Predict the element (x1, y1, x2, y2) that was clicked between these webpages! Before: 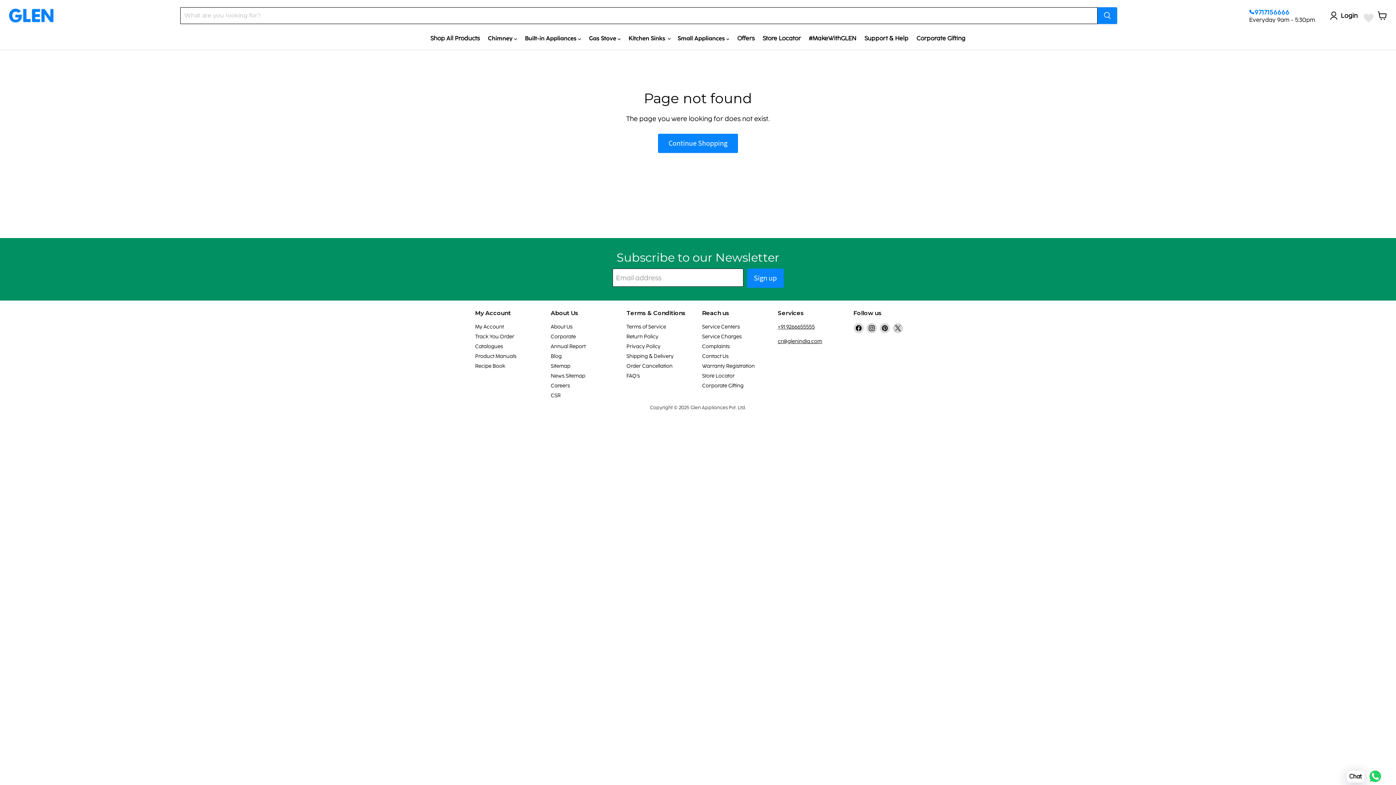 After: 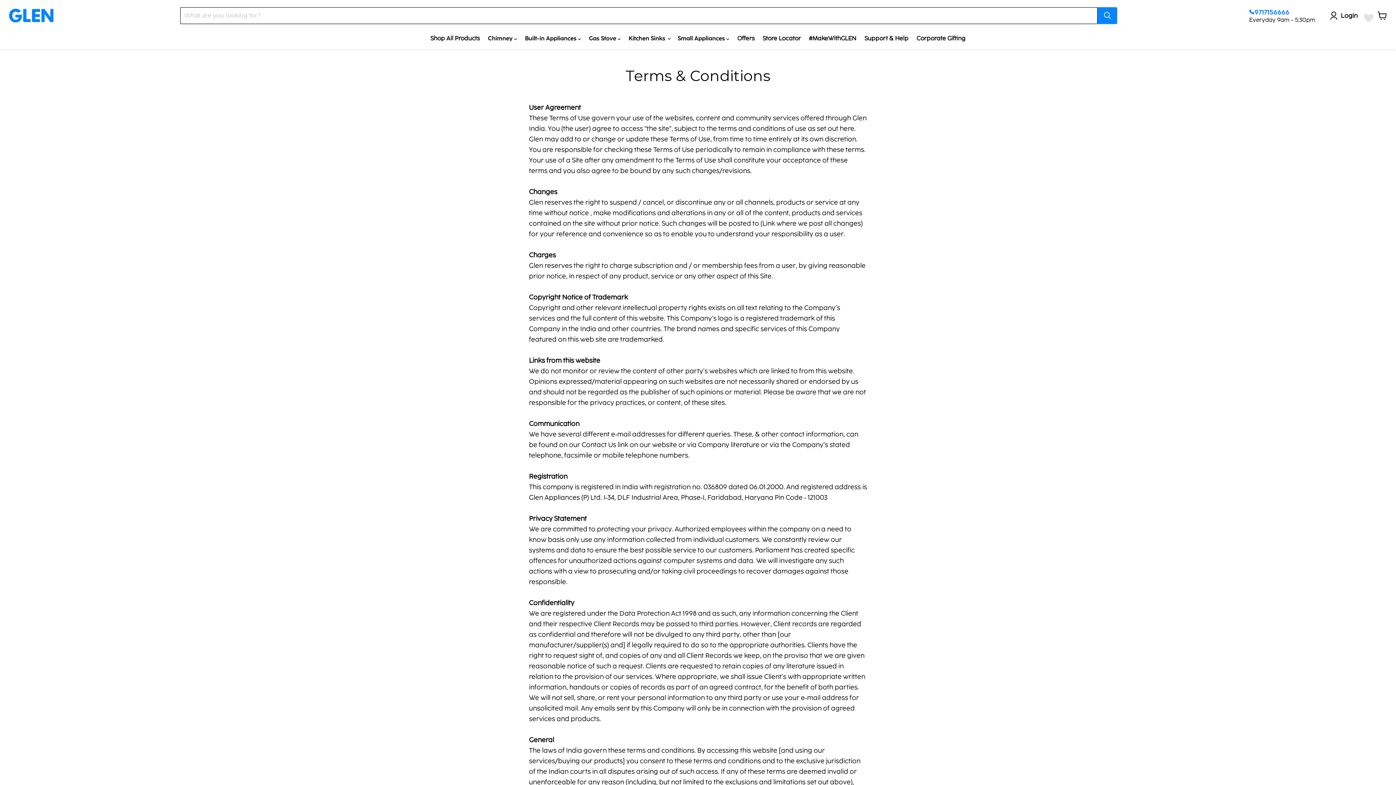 Action: bbox: (626, 323, 666, 330) label: Terms of Service